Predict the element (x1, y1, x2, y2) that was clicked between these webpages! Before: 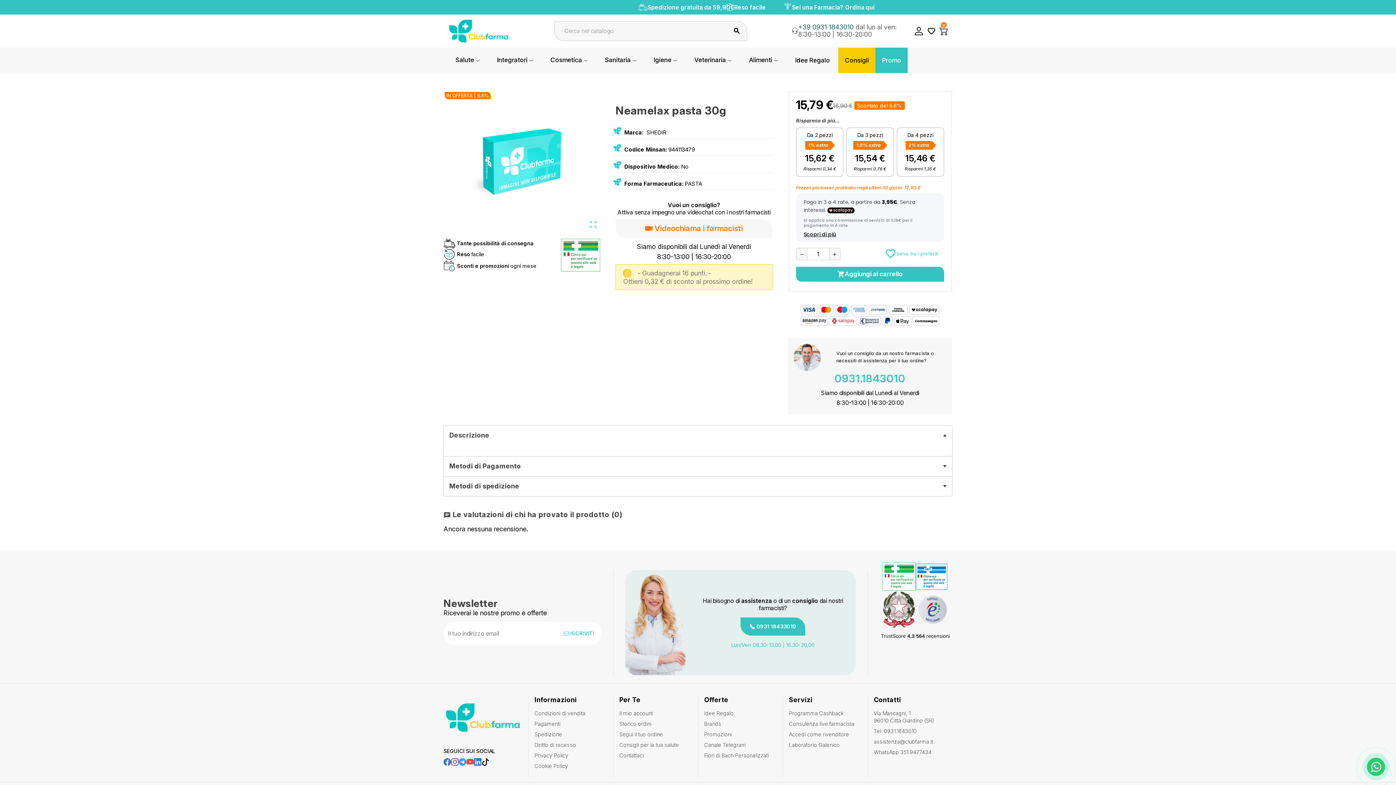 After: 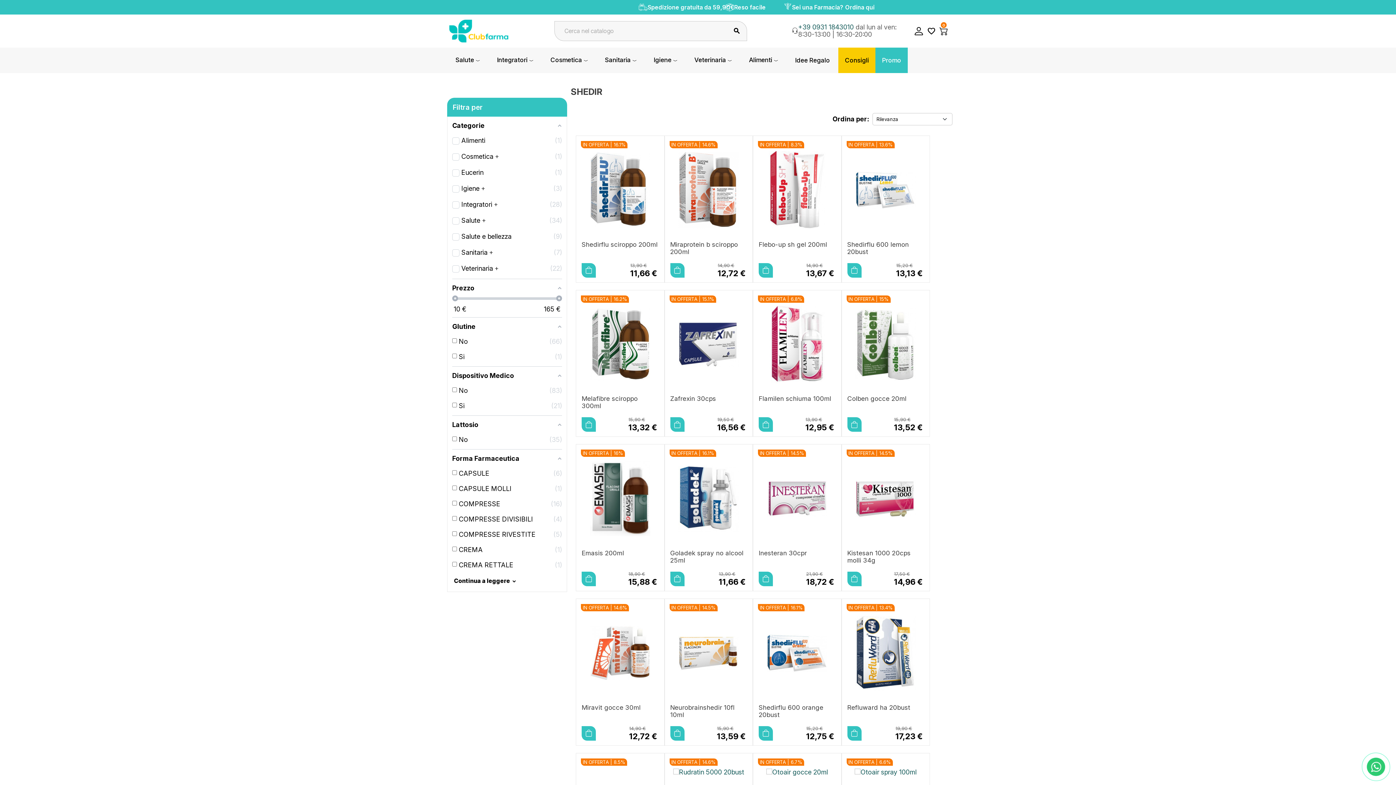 Action: bbox: (646, 129, 666, 136) label: SHEDIR